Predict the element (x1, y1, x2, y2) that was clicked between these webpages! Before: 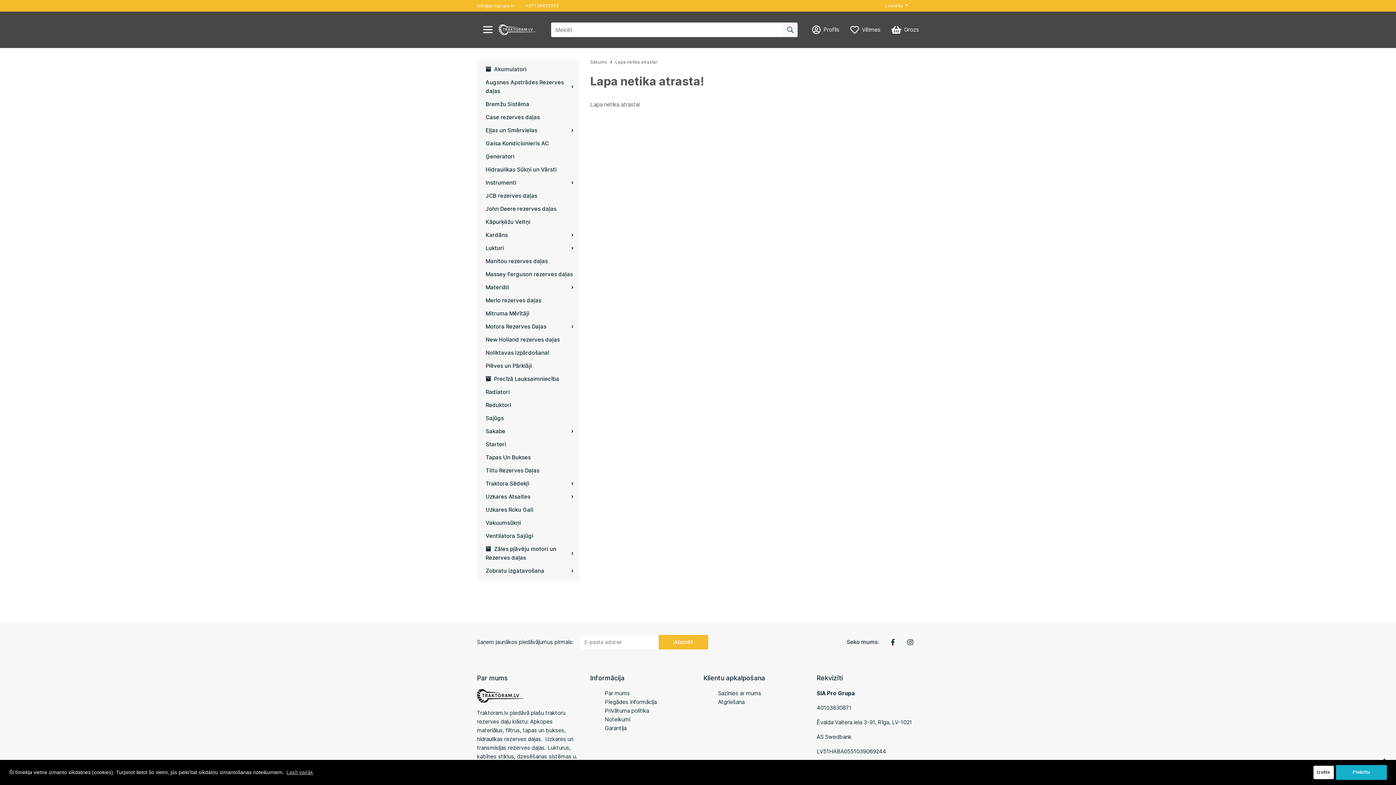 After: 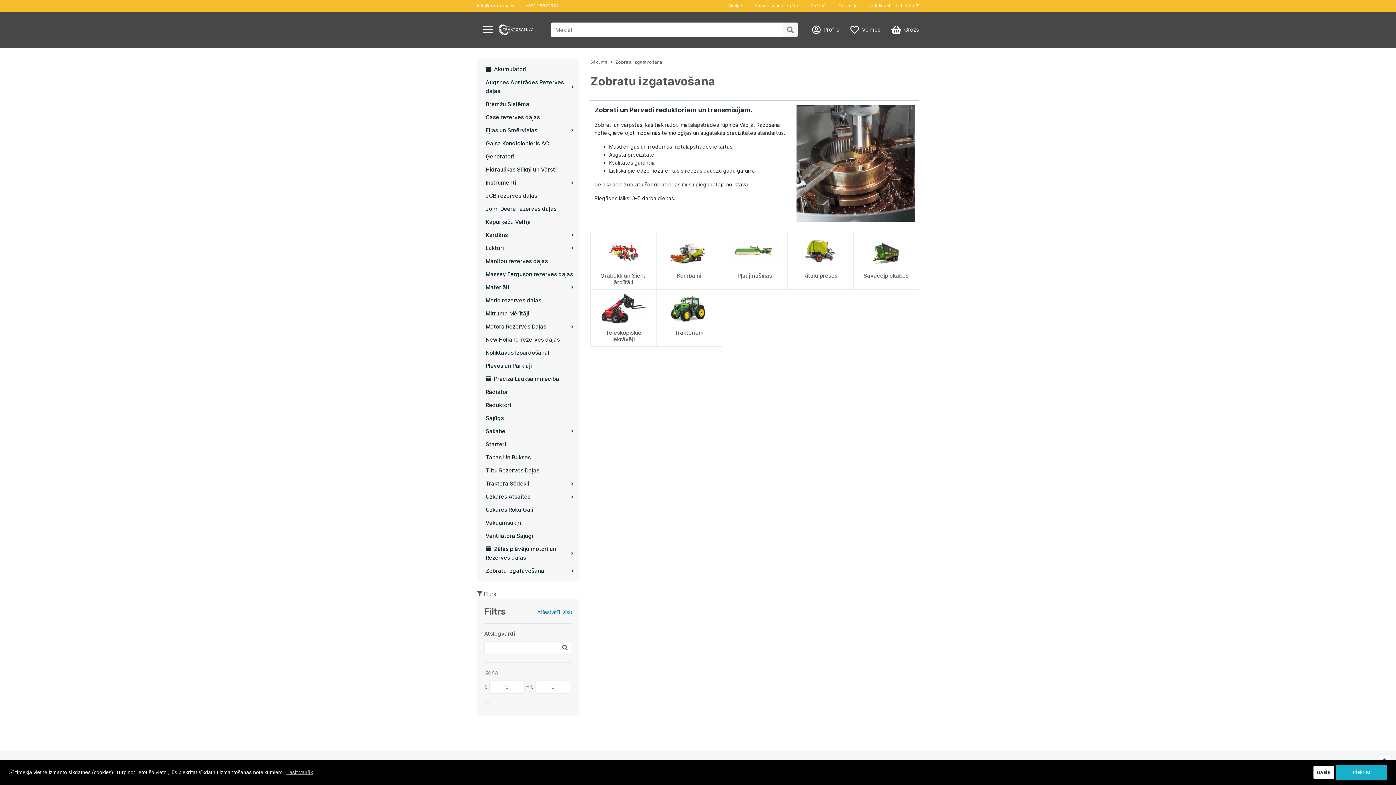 Action: bbox: (477, 564, 579, 577) label: Zobratu izgatavošana